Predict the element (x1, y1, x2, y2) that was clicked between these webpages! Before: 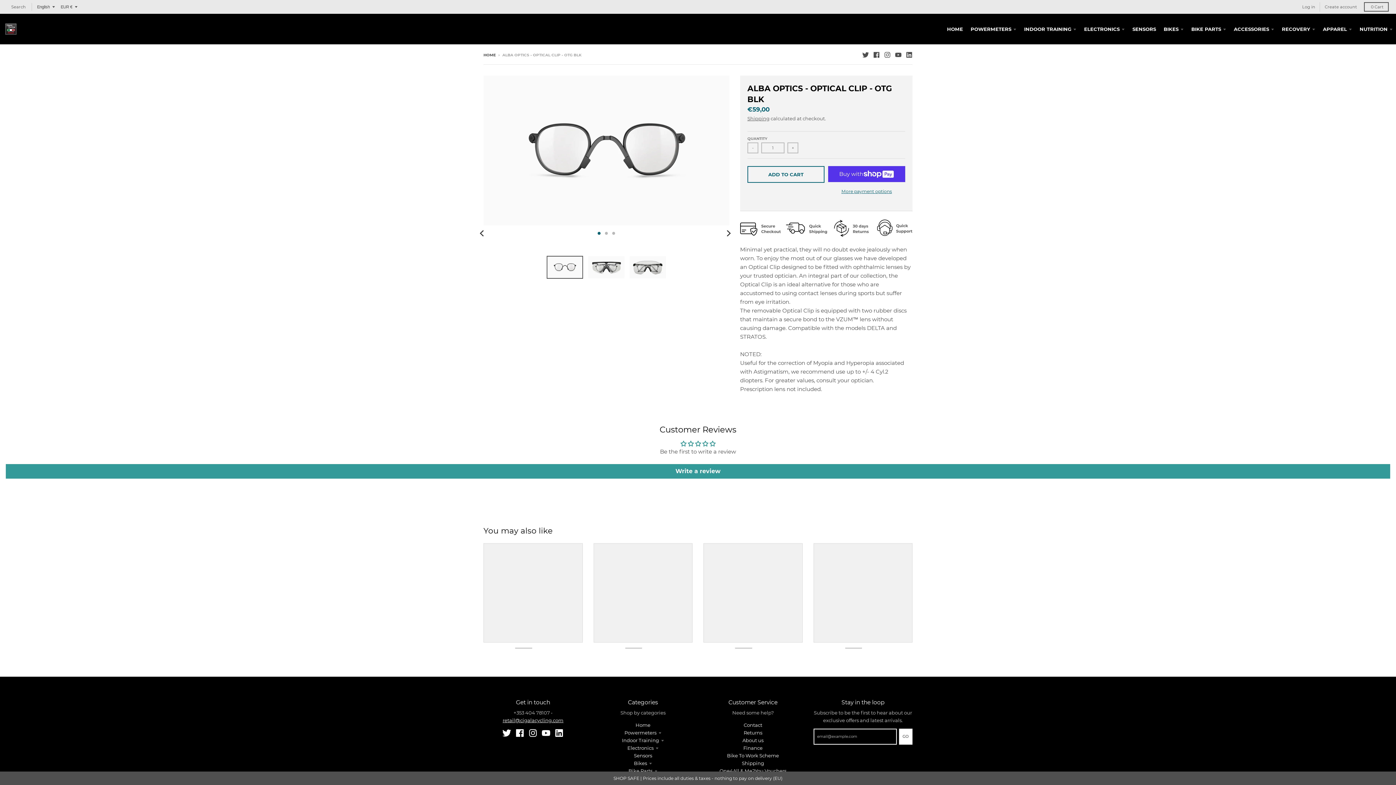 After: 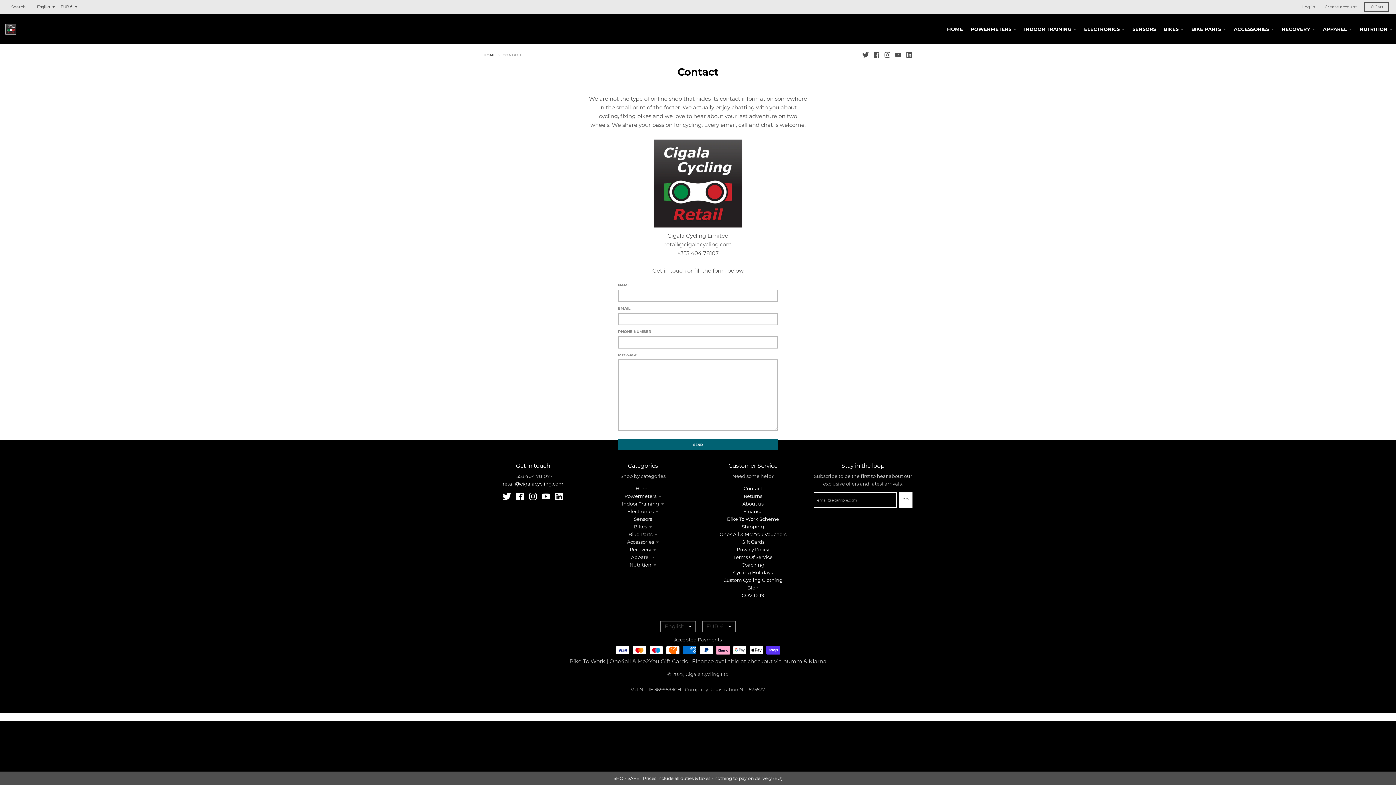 Action: bbox: (502, 717, 563, 723) label: retail@cigalacycling.com